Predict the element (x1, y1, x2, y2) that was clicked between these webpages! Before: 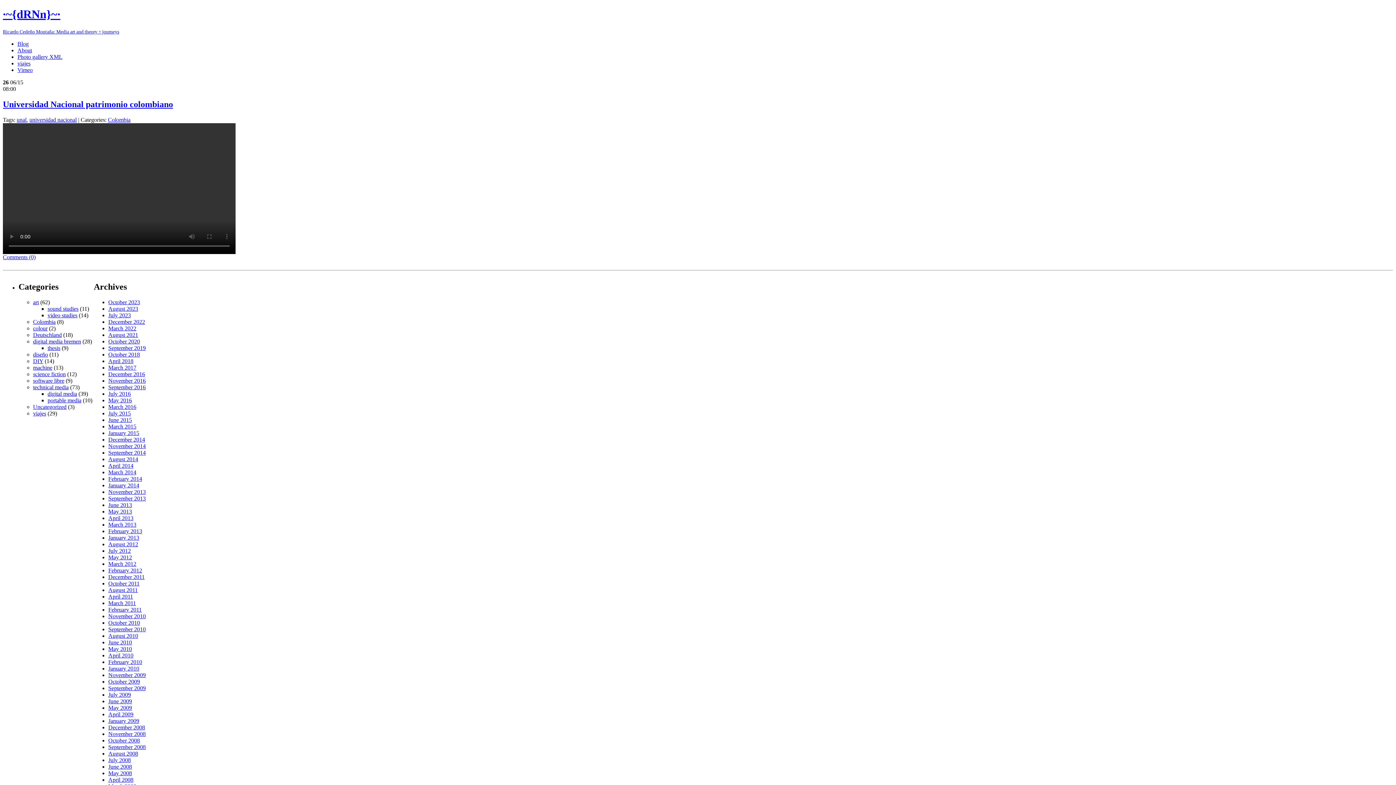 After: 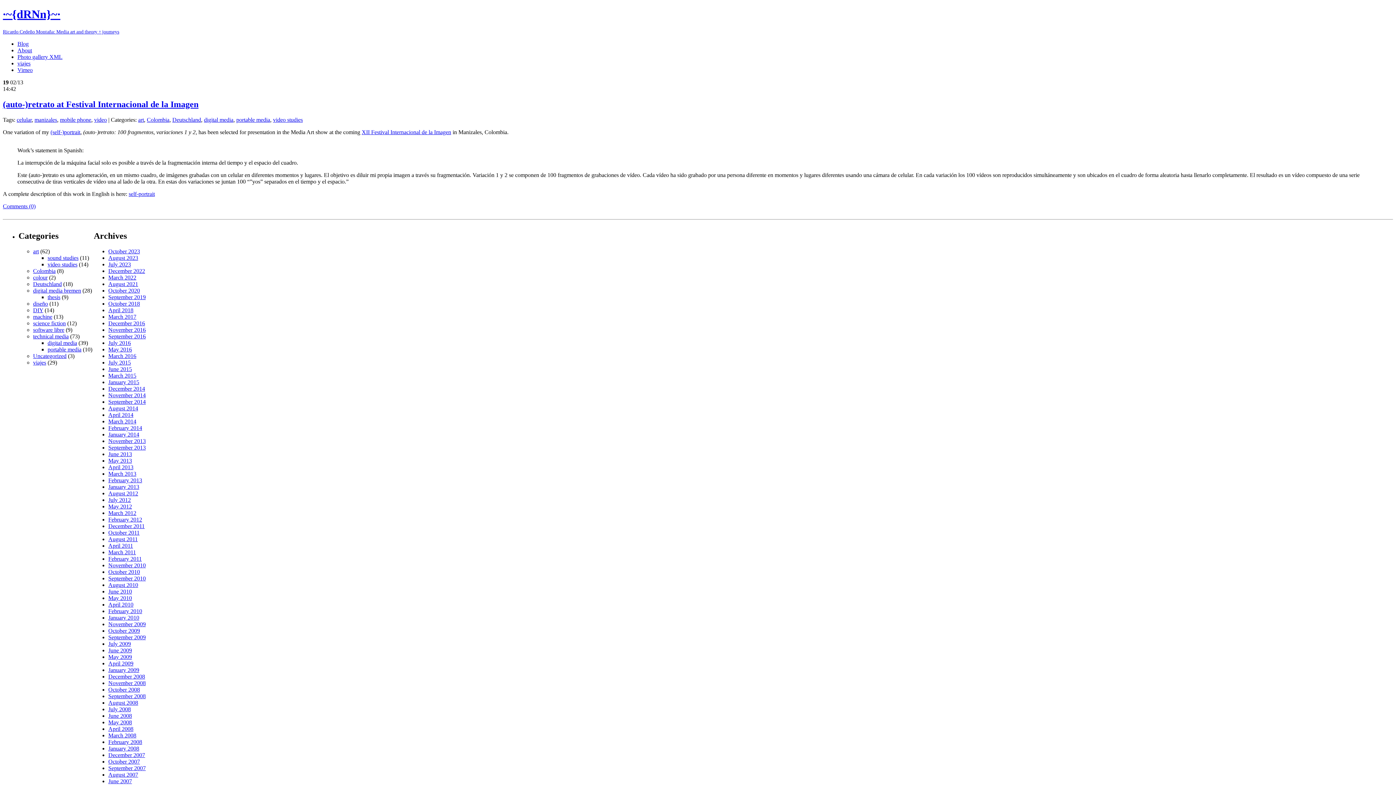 Action: label: February 2013 bbox: (108, 528, 142, 534)